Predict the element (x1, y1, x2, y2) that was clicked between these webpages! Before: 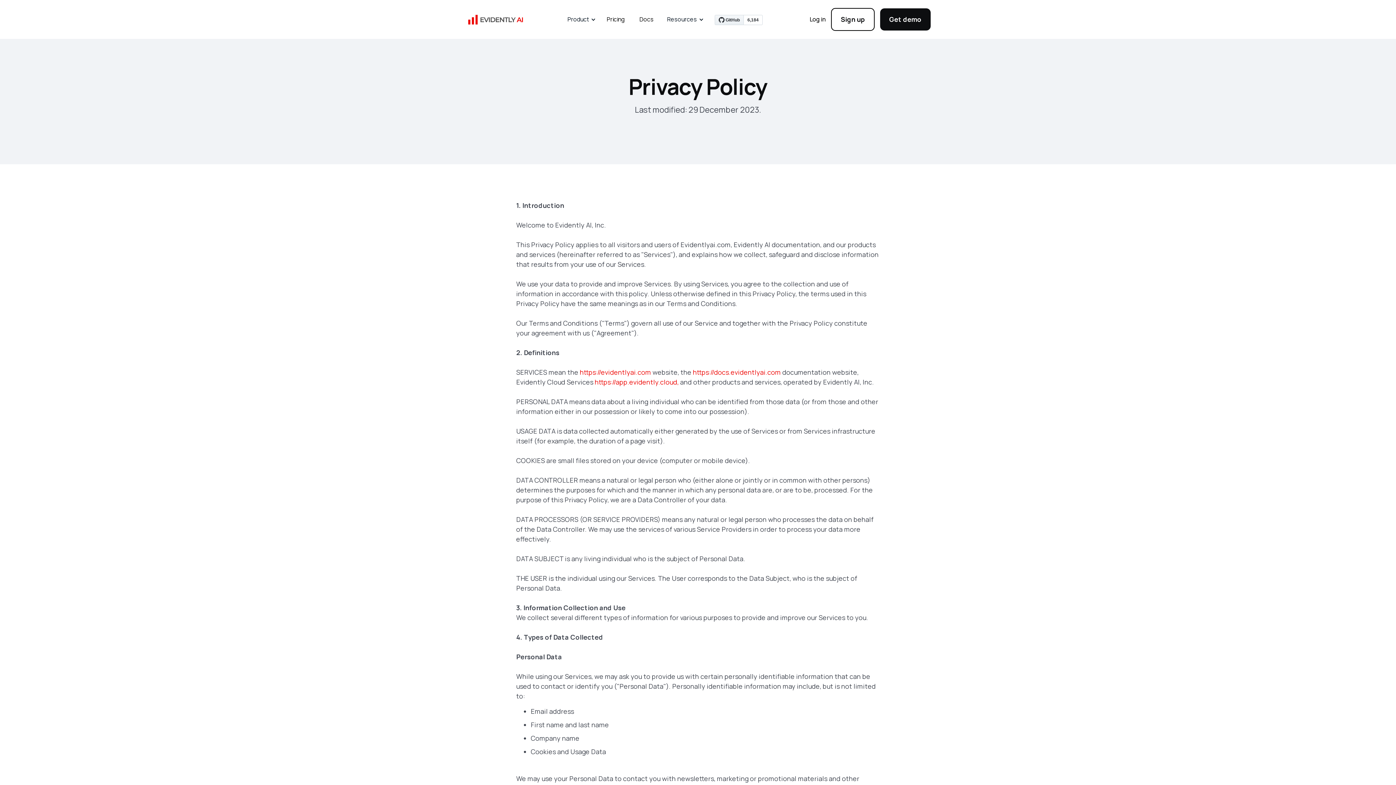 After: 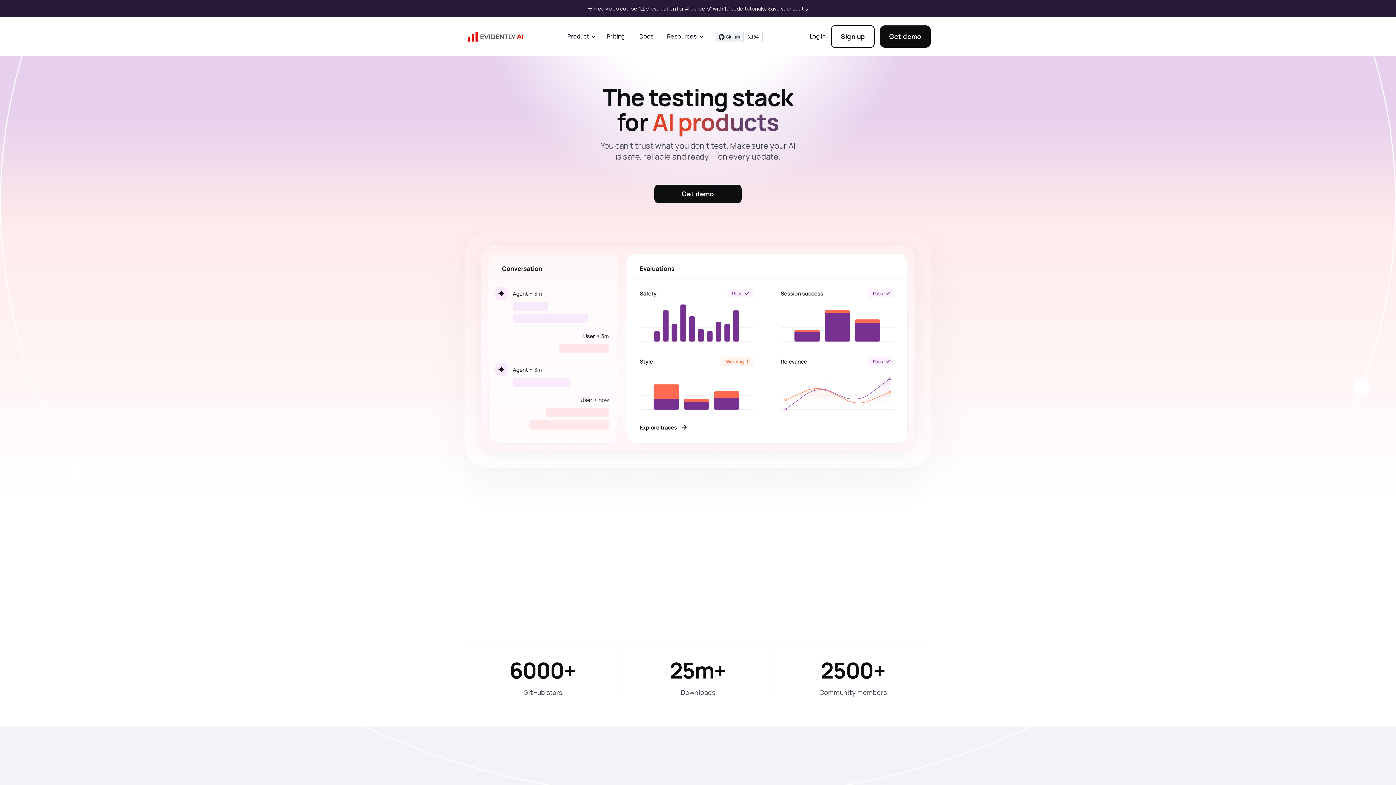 Action: bbox: (465, 8, 527, 30)